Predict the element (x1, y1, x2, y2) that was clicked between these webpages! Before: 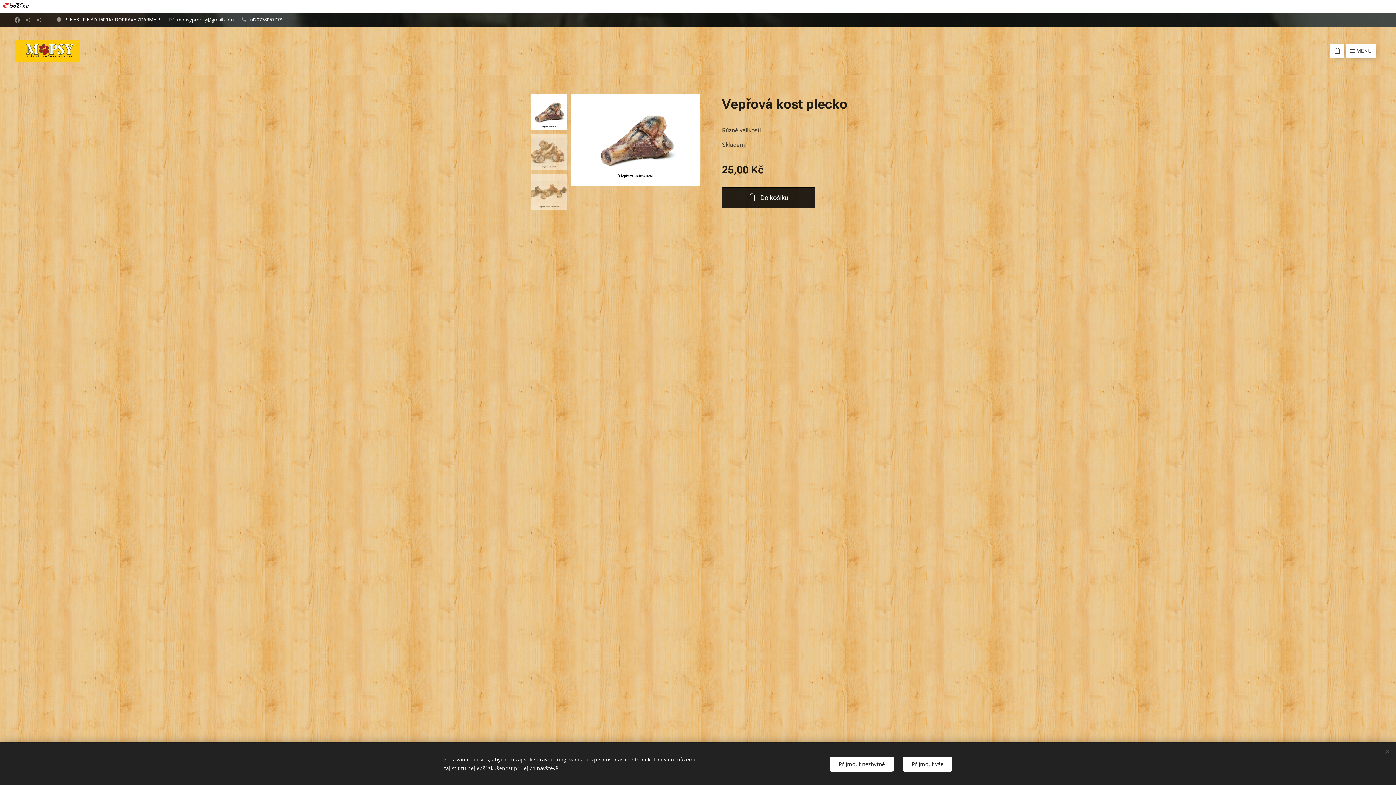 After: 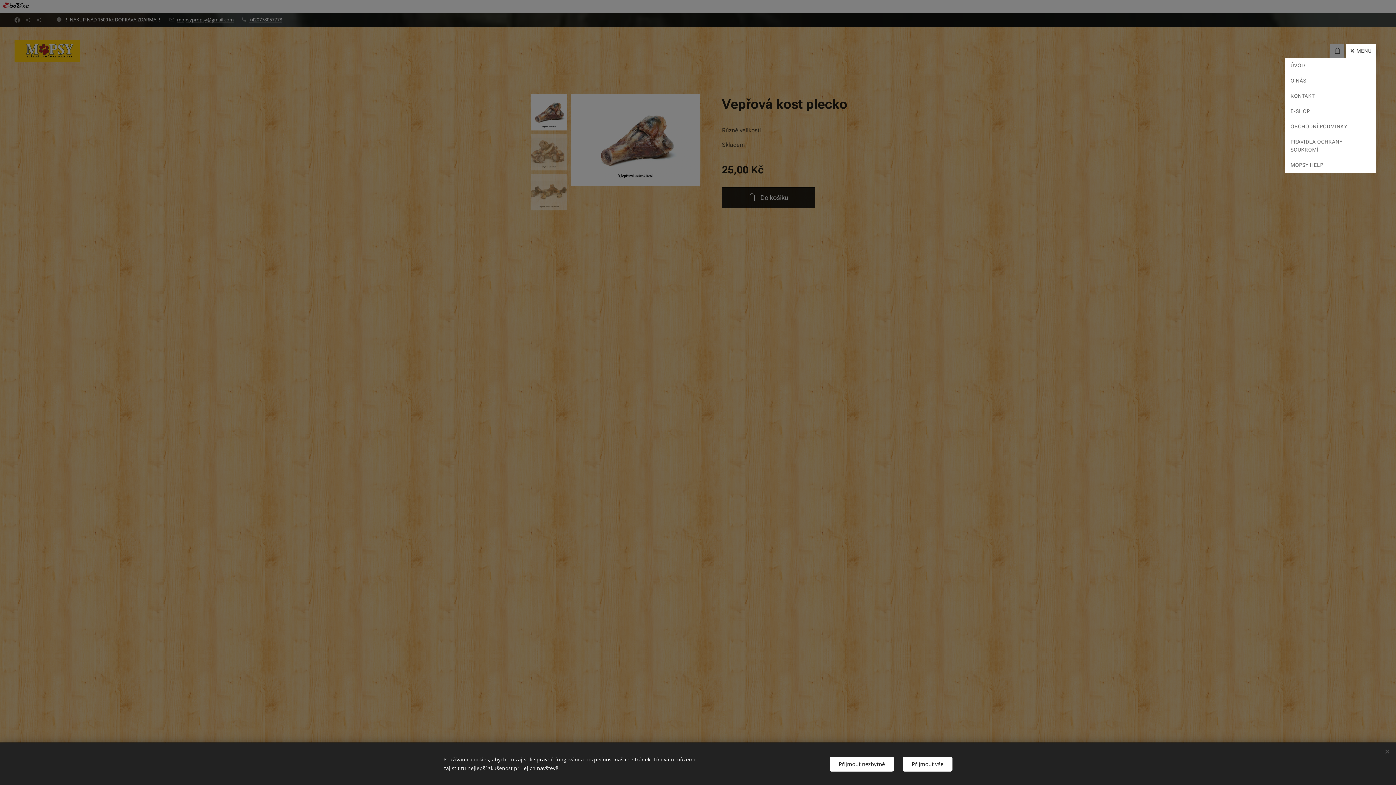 Action: label: MENU bbox: (1346, 44, 1376, 57)